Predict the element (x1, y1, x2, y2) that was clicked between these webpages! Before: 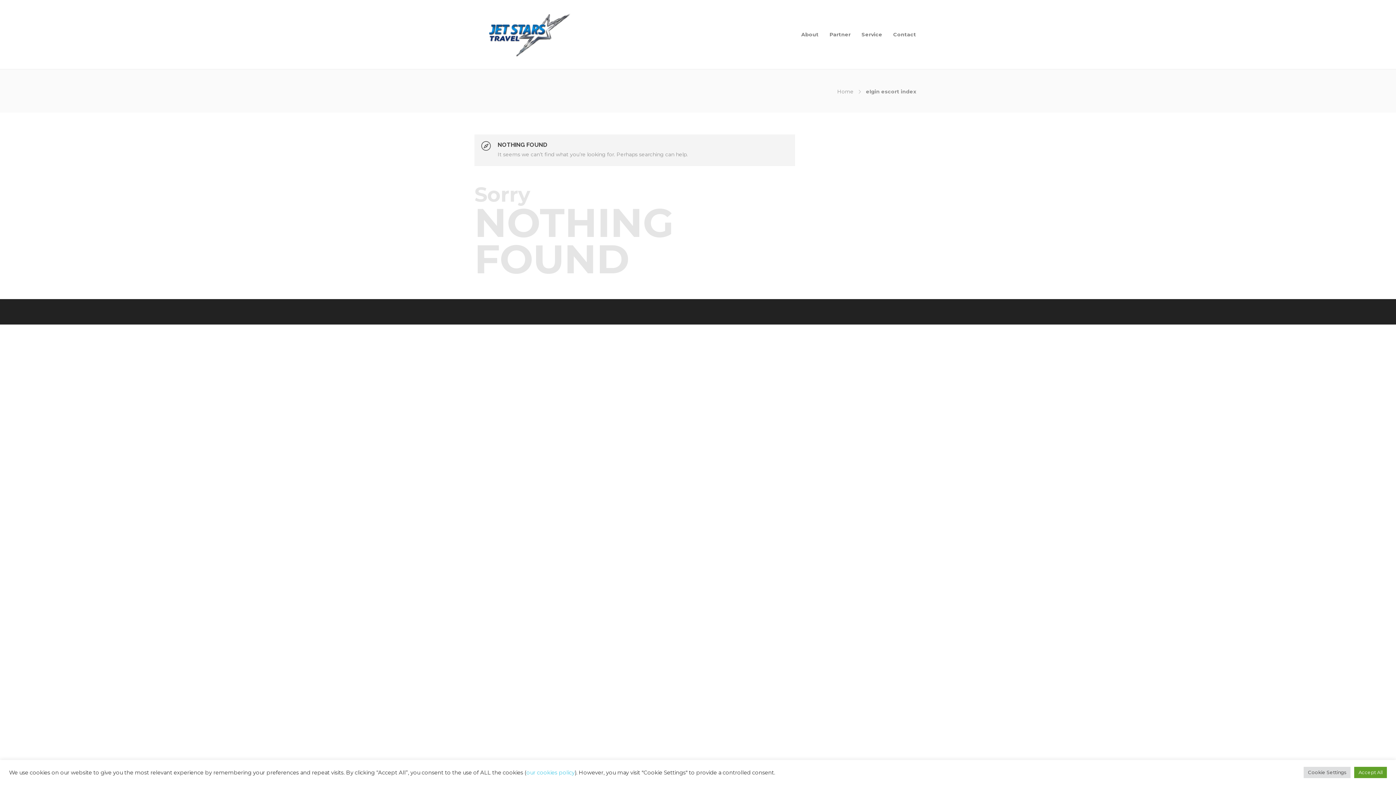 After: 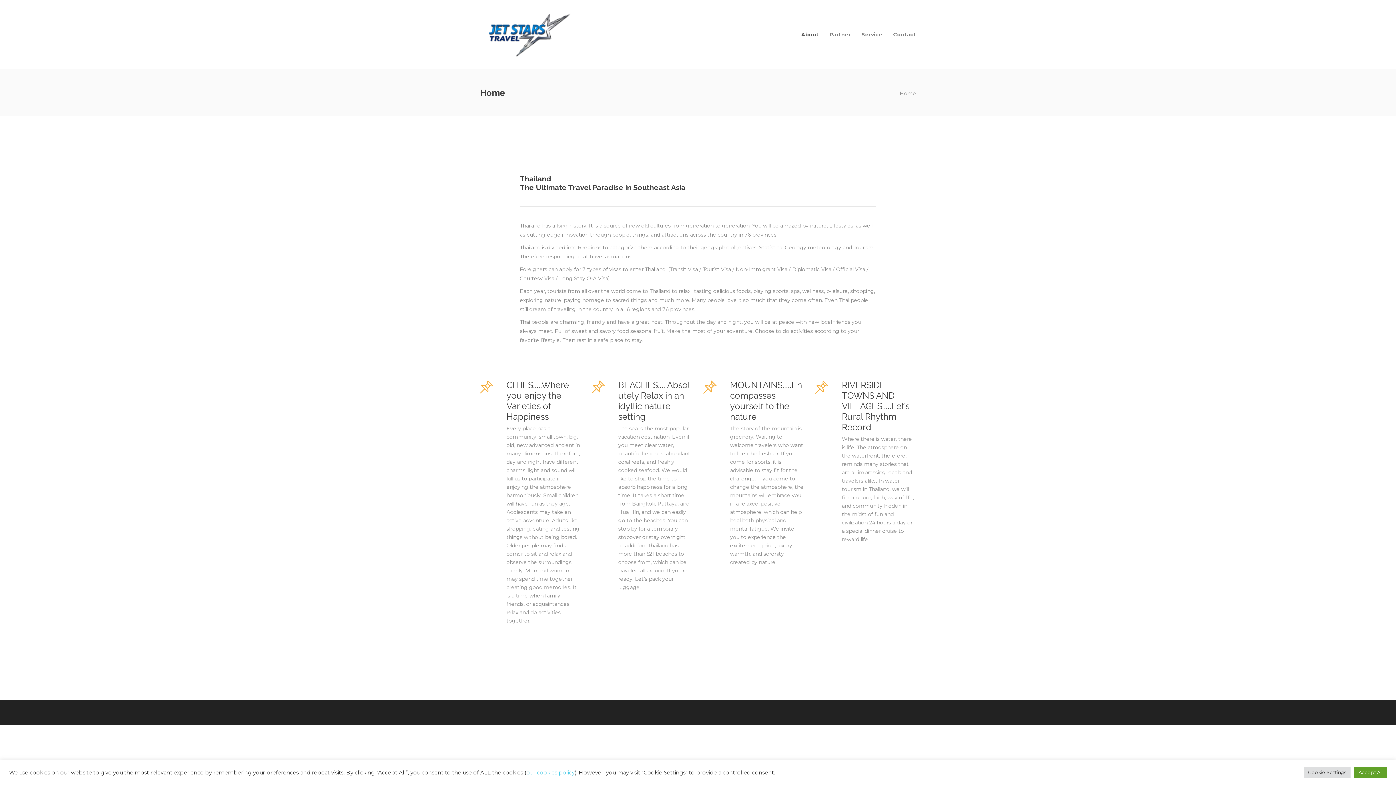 Action: bbox: (837, 88, 853, 94) label: Home